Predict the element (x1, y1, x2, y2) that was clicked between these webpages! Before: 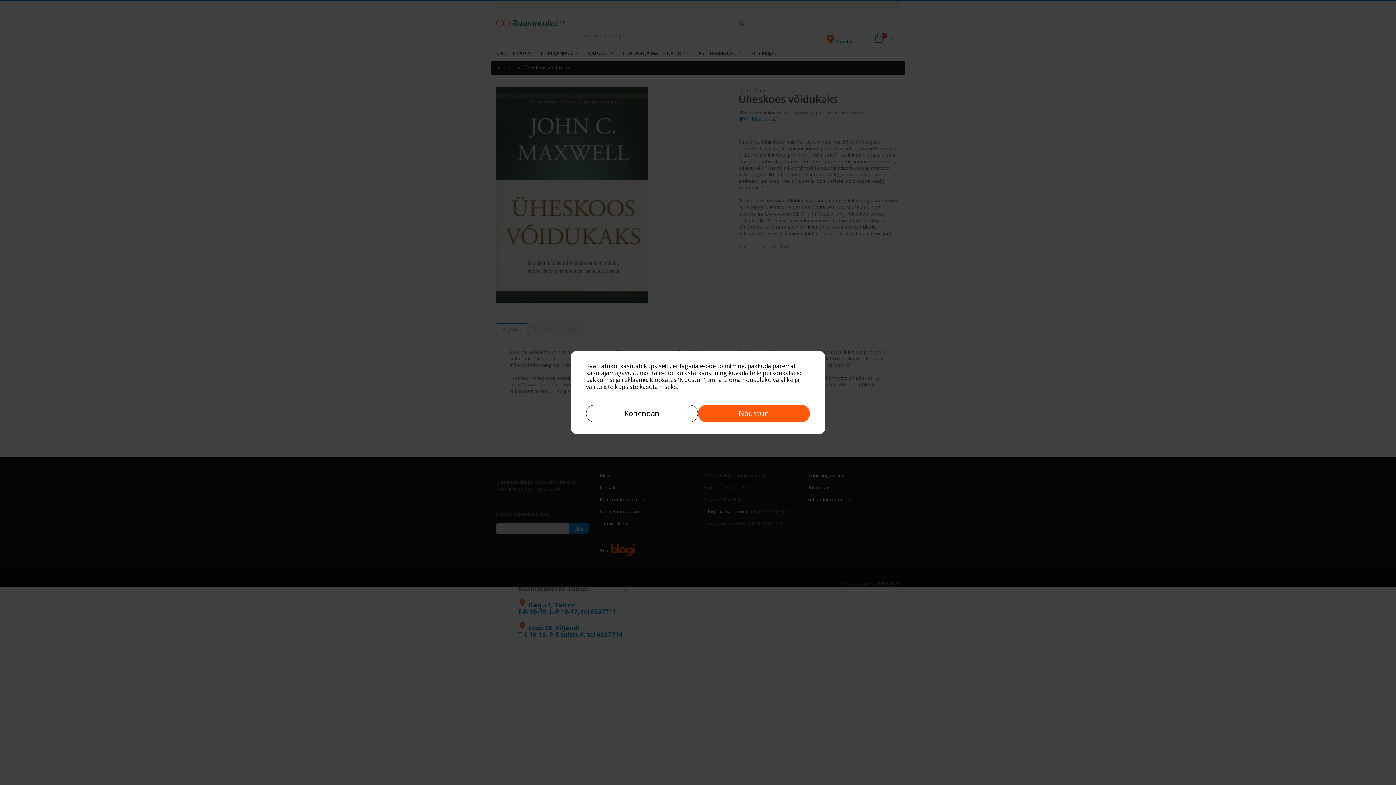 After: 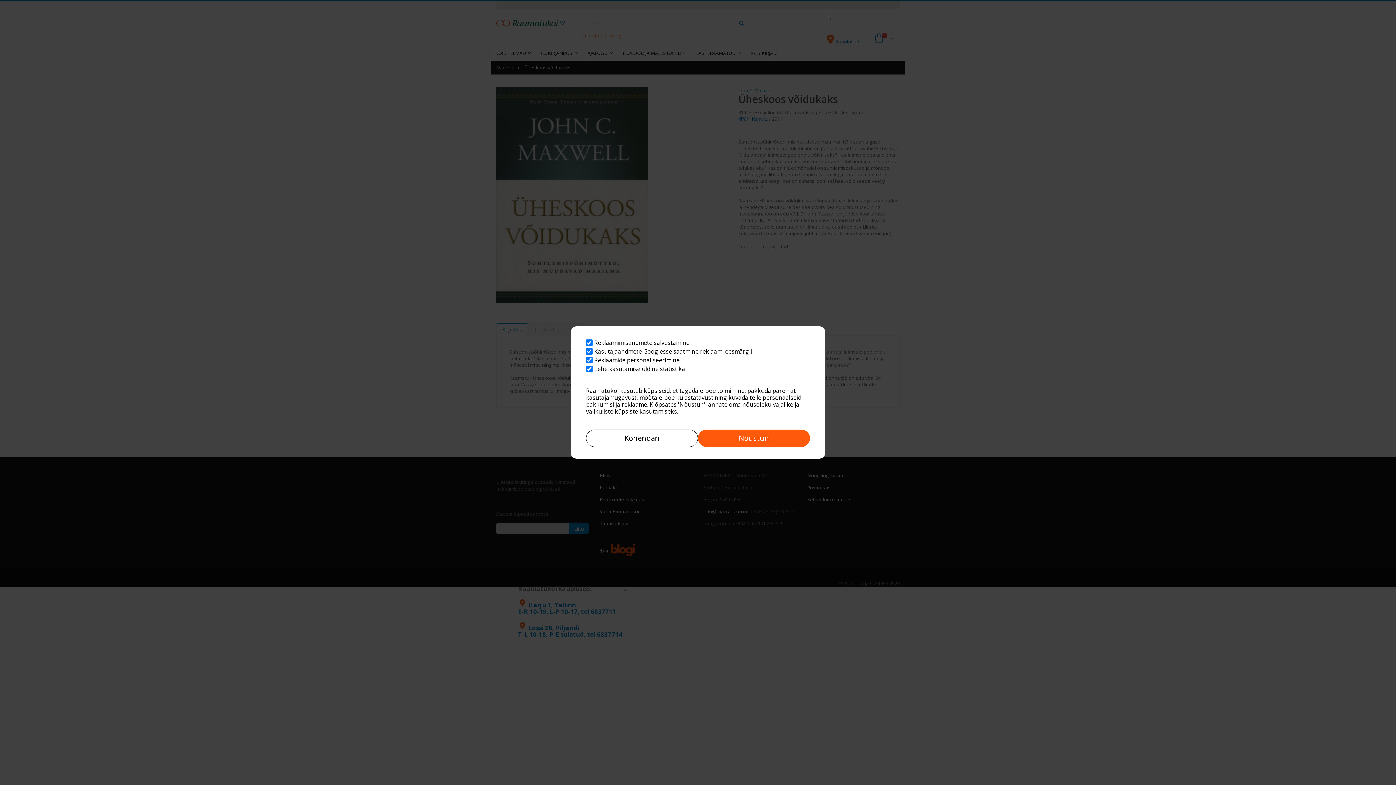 Action: bbox: (586, 405, 698, 422) label: Kohendan